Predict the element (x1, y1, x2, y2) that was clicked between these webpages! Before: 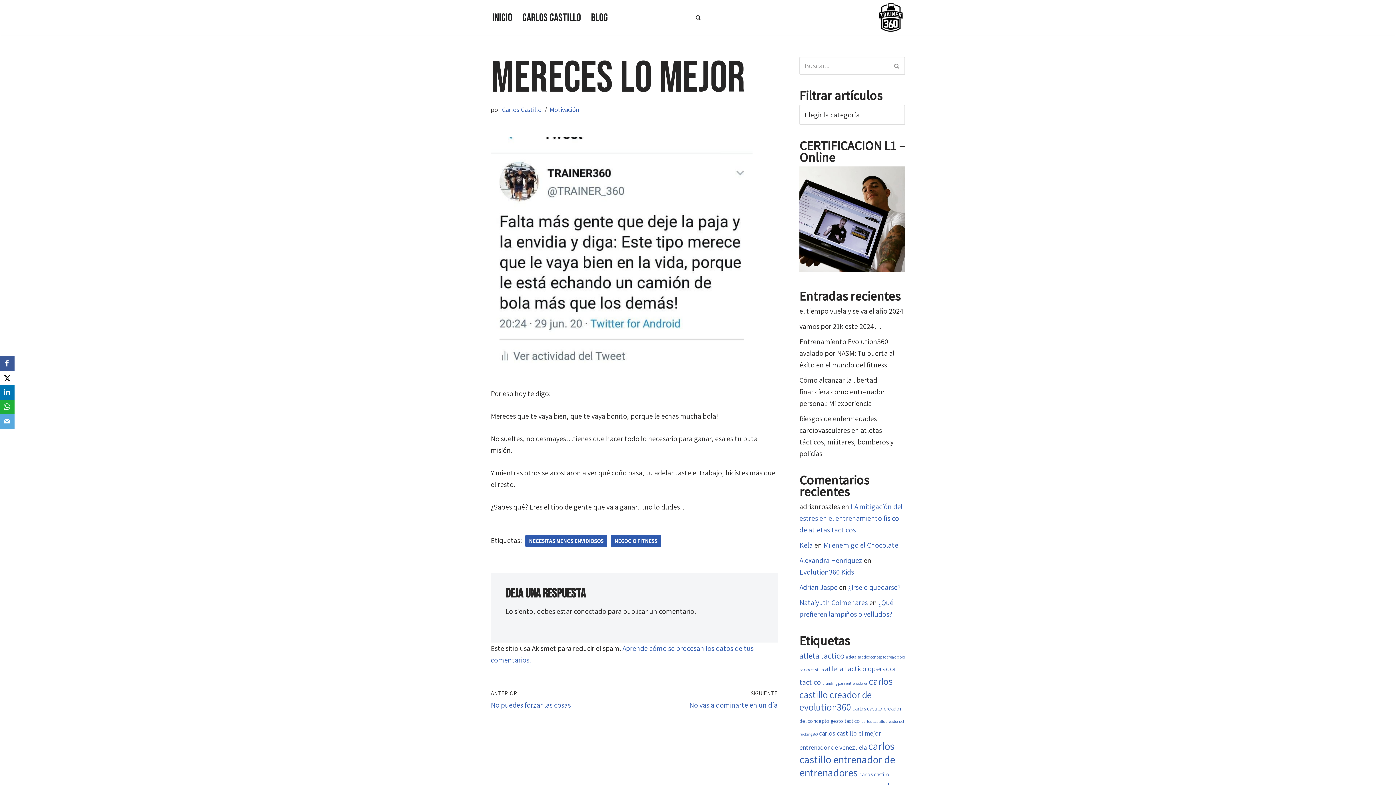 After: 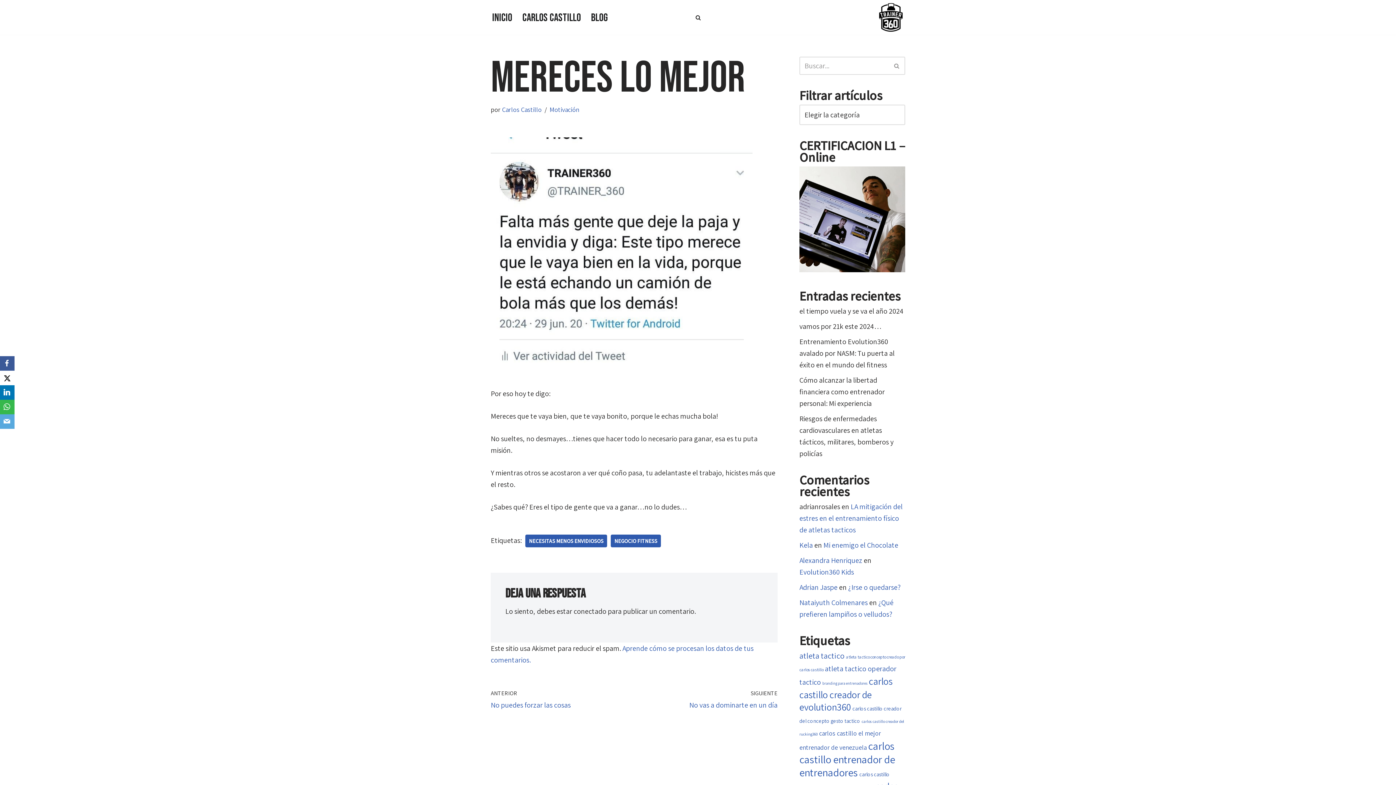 Action: bbox: (0, 400, 14, 414) label: WhatsApp